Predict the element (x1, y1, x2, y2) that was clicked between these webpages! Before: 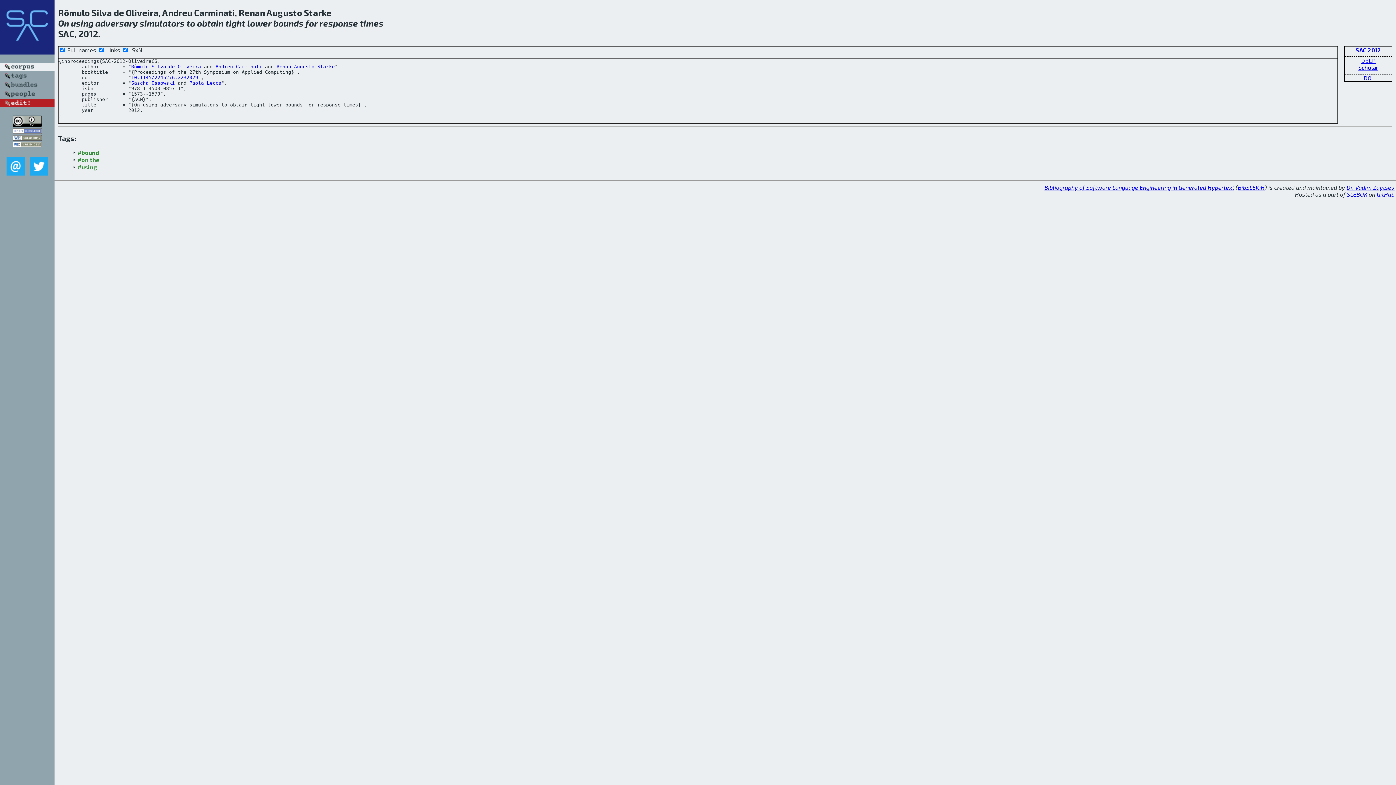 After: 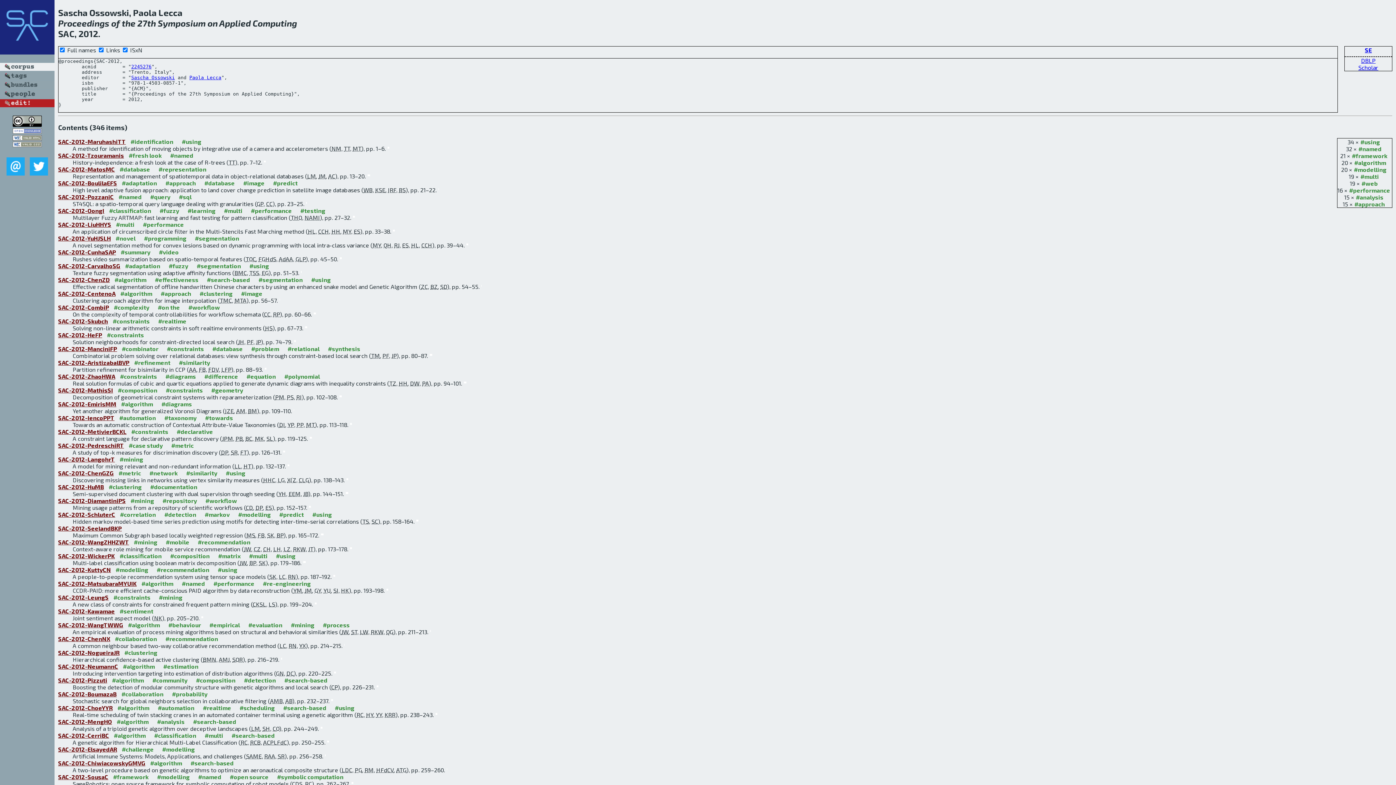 Action: label: SAC 2012 bbox: (1354, 44, 1383, 55)